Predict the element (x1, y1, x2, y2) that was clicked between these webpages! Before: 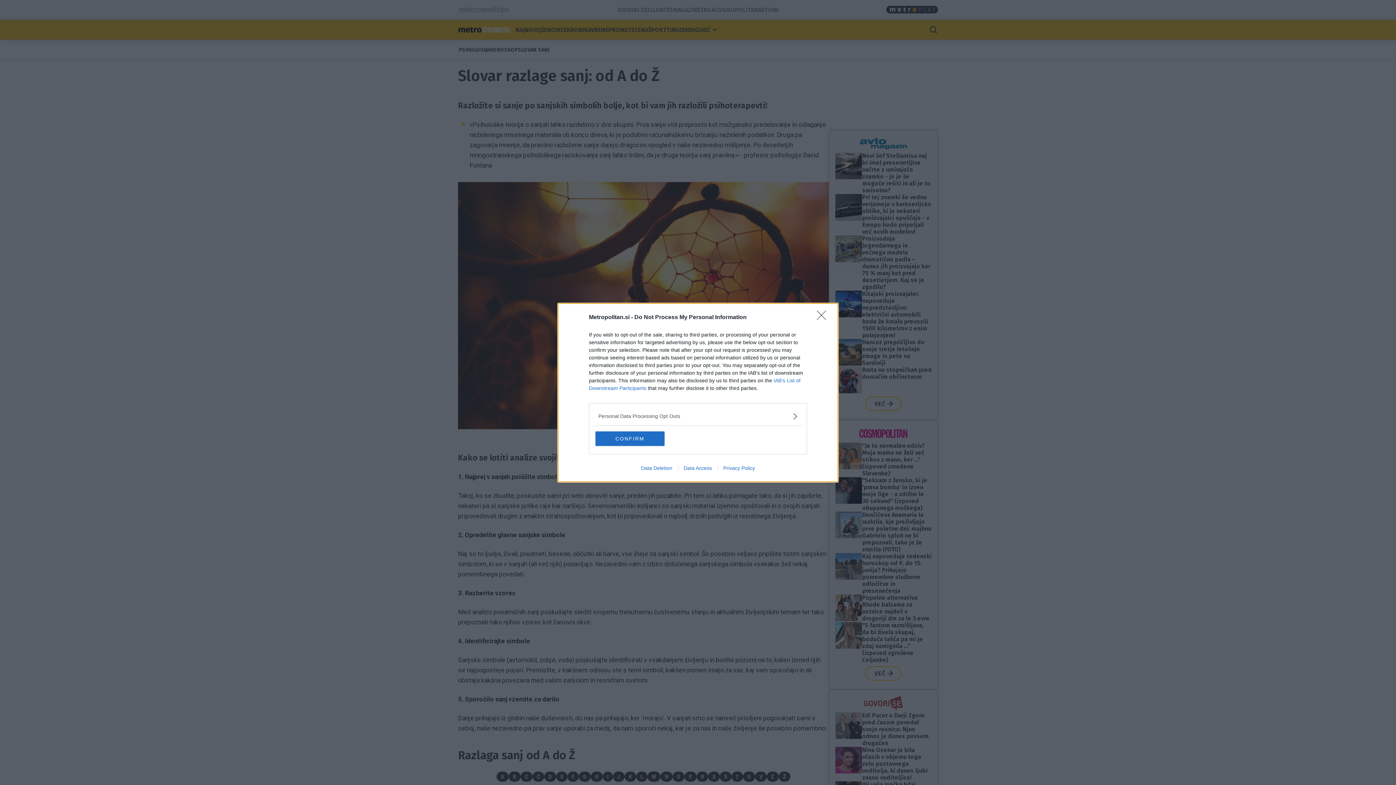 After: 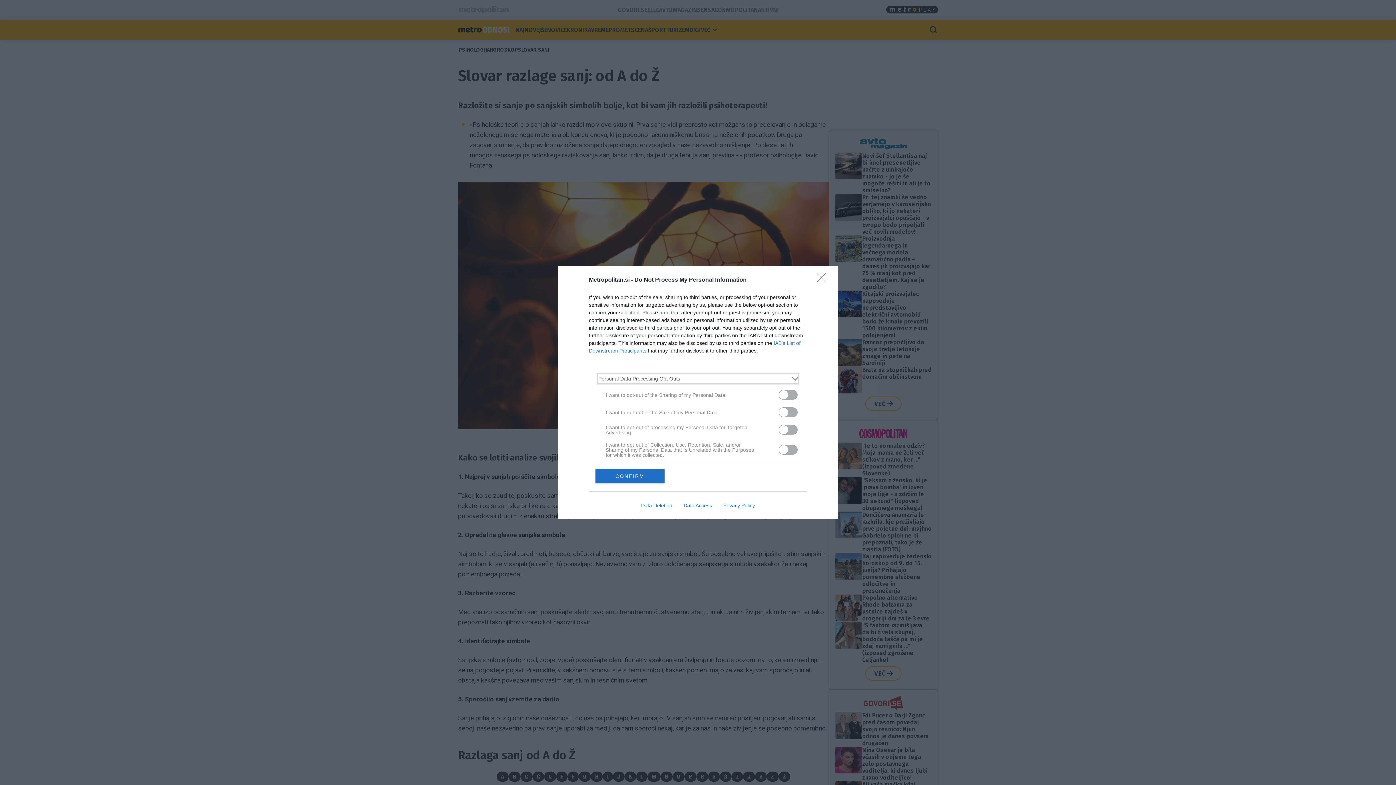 Action: label: Opt-Outs bbox: (598, 412, 797, 420)